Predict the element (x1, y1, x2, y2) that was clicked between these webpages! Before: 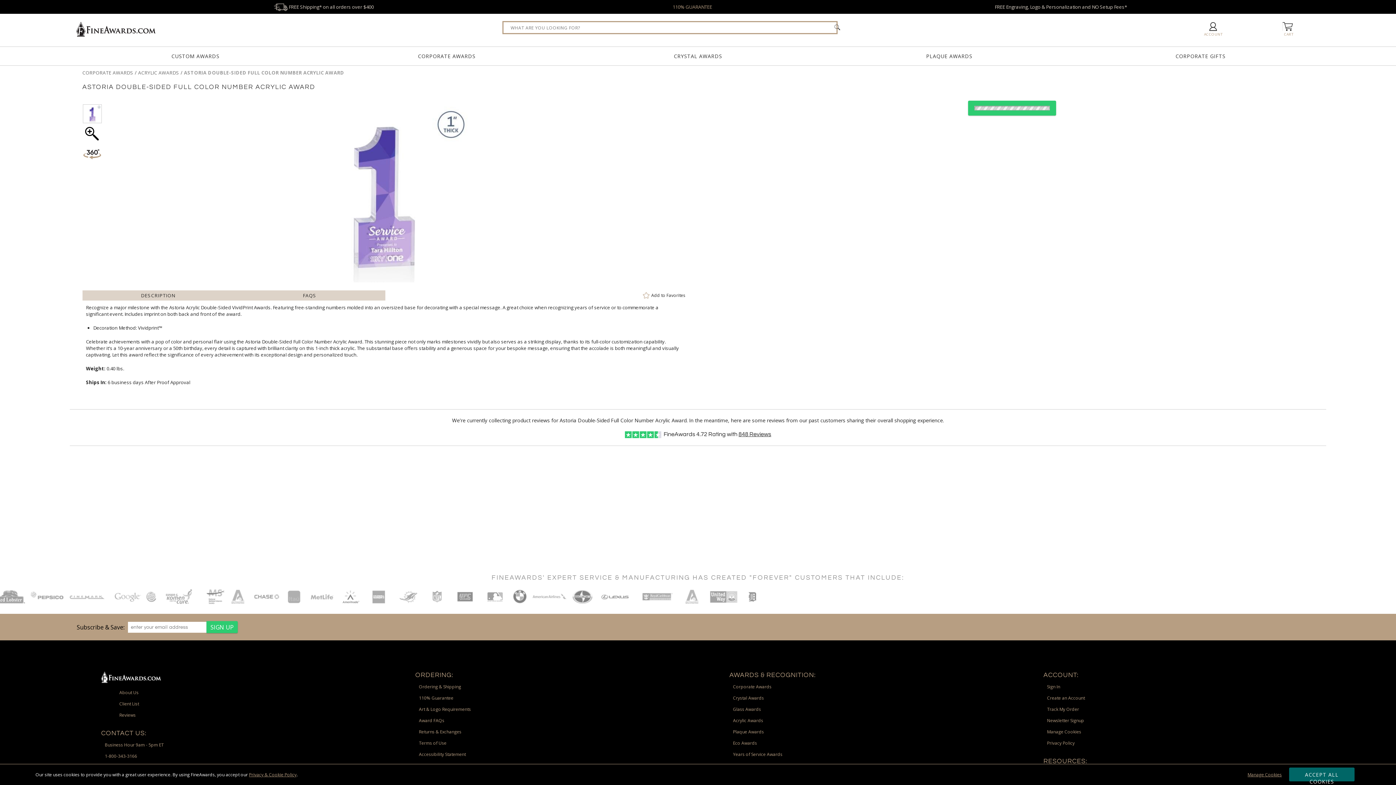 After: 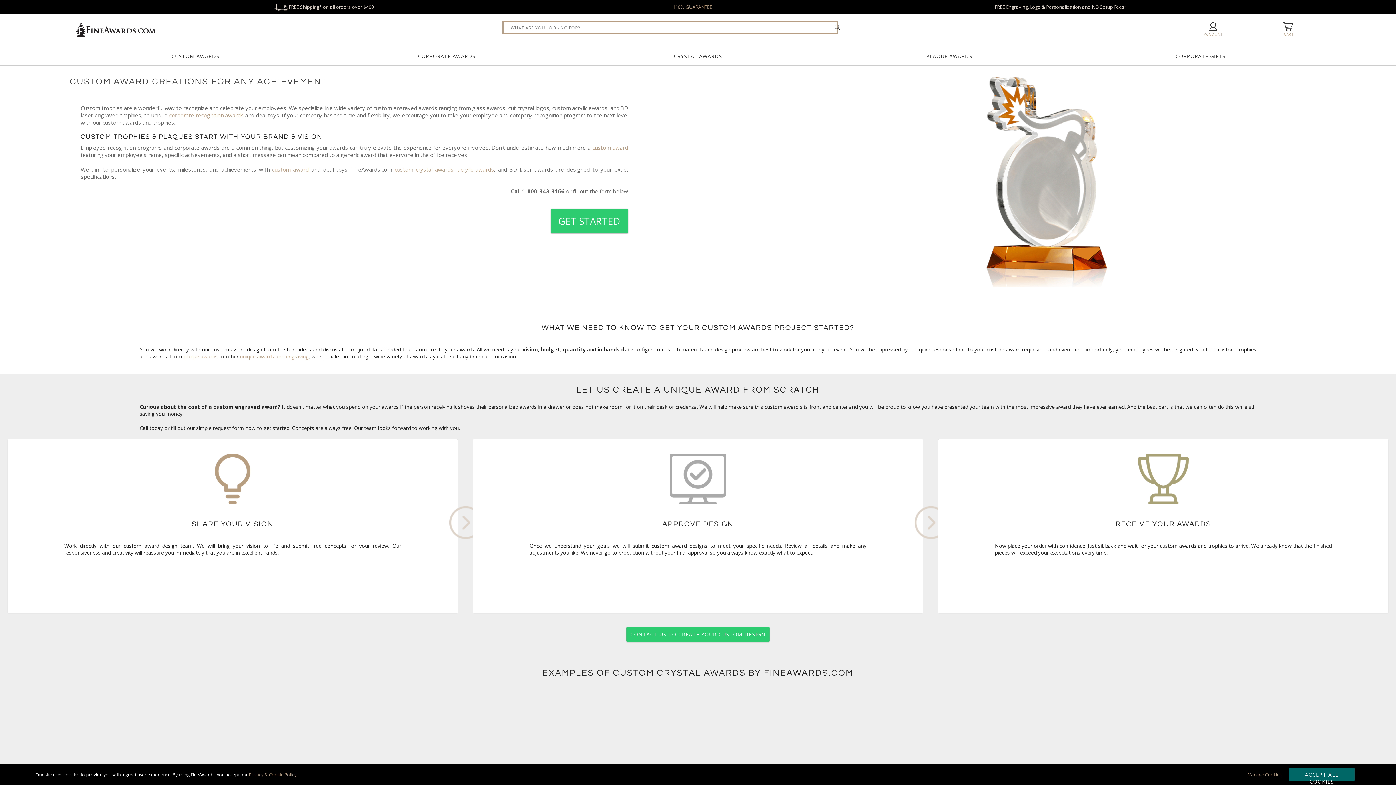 Action: bbox: (83, 47, 307, 64) label: CUSTOM AWARDS